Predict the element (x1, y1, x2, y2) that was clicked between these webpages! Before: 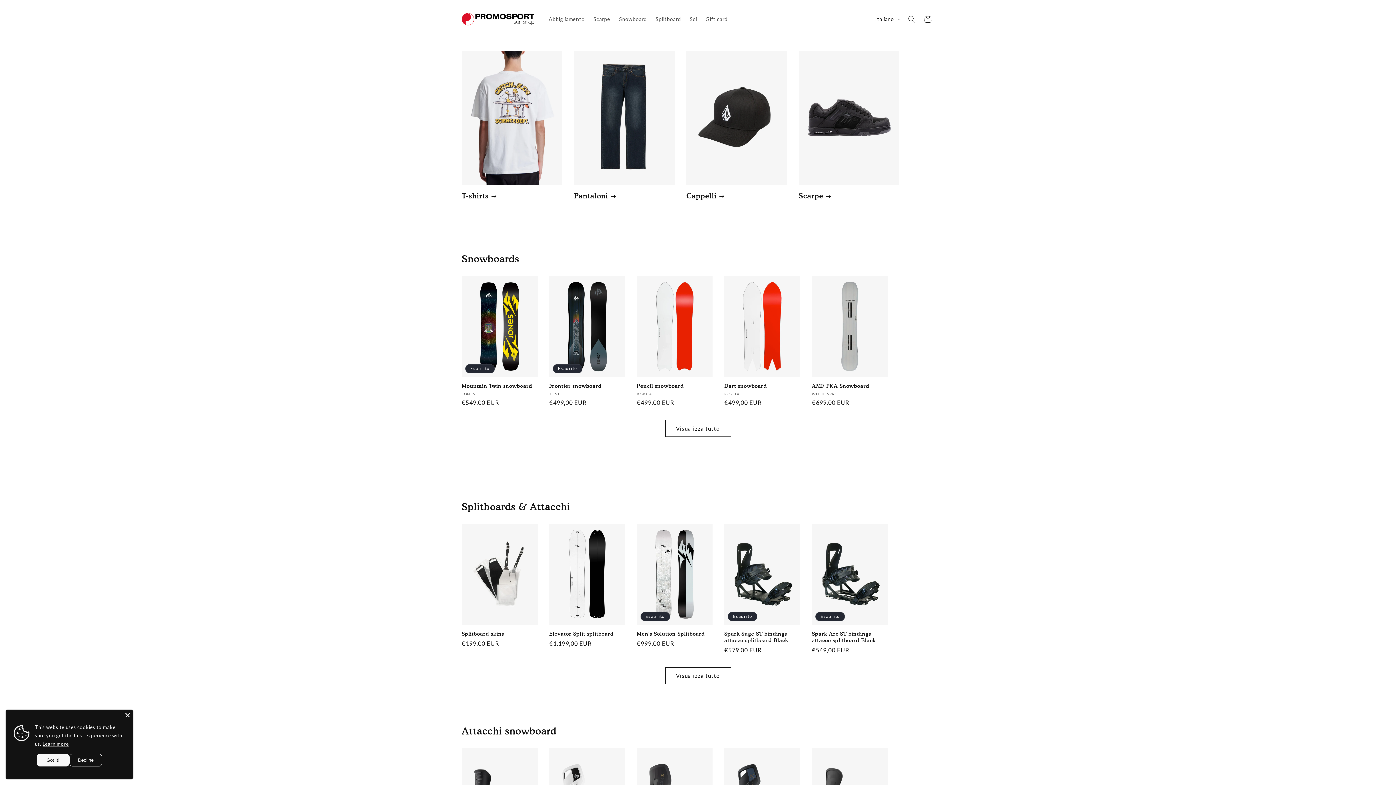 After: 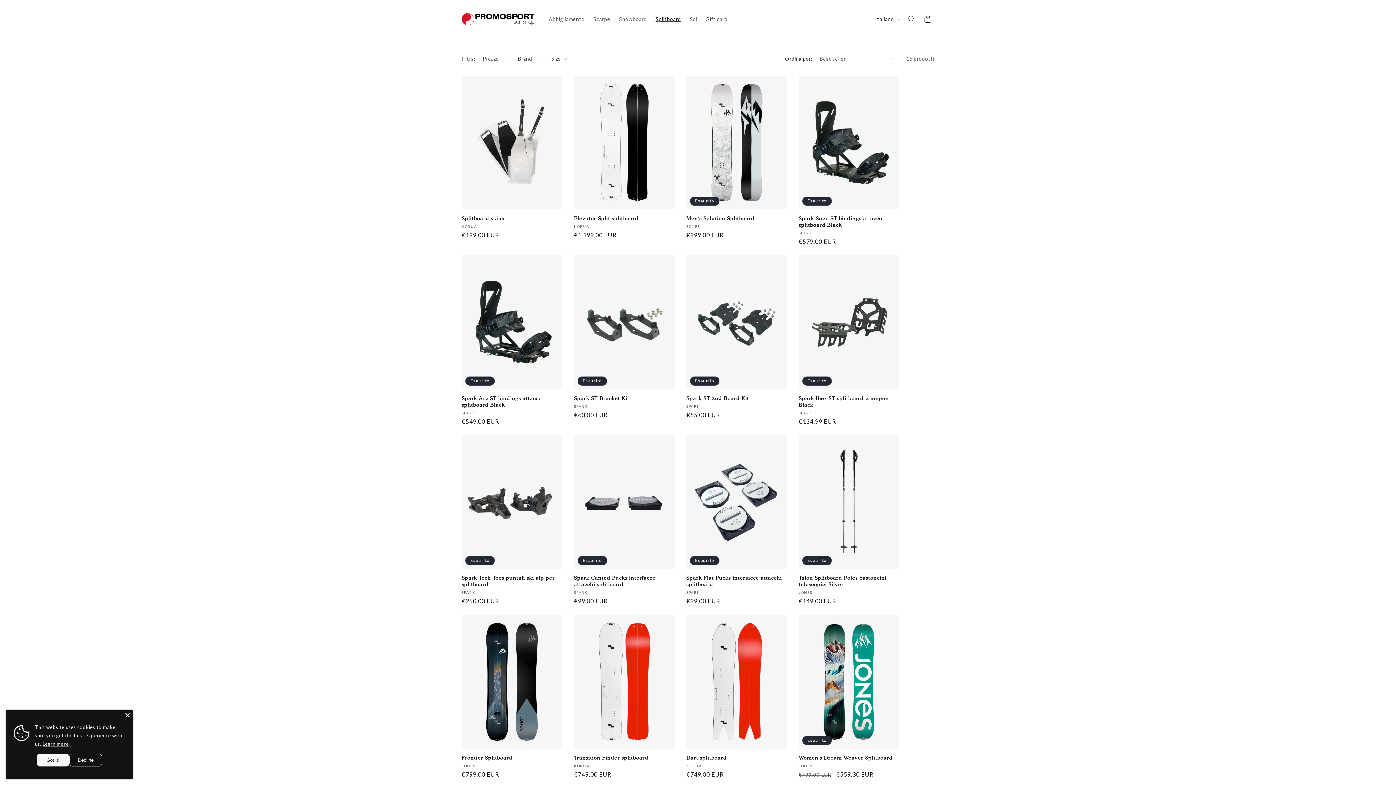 Action: bbox: (665, 667, 730, 684) label: Visualizza tutti i prodotti della collezione Splitboard